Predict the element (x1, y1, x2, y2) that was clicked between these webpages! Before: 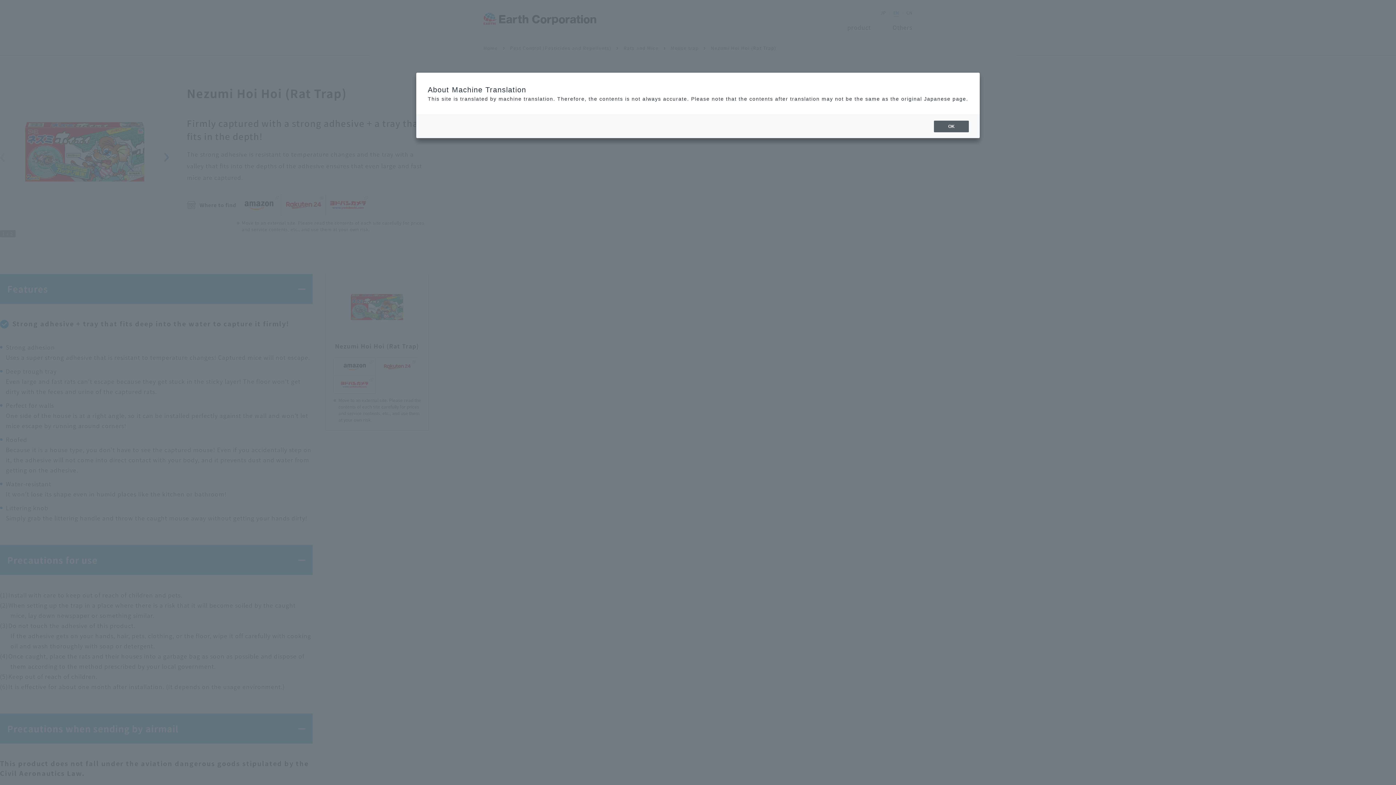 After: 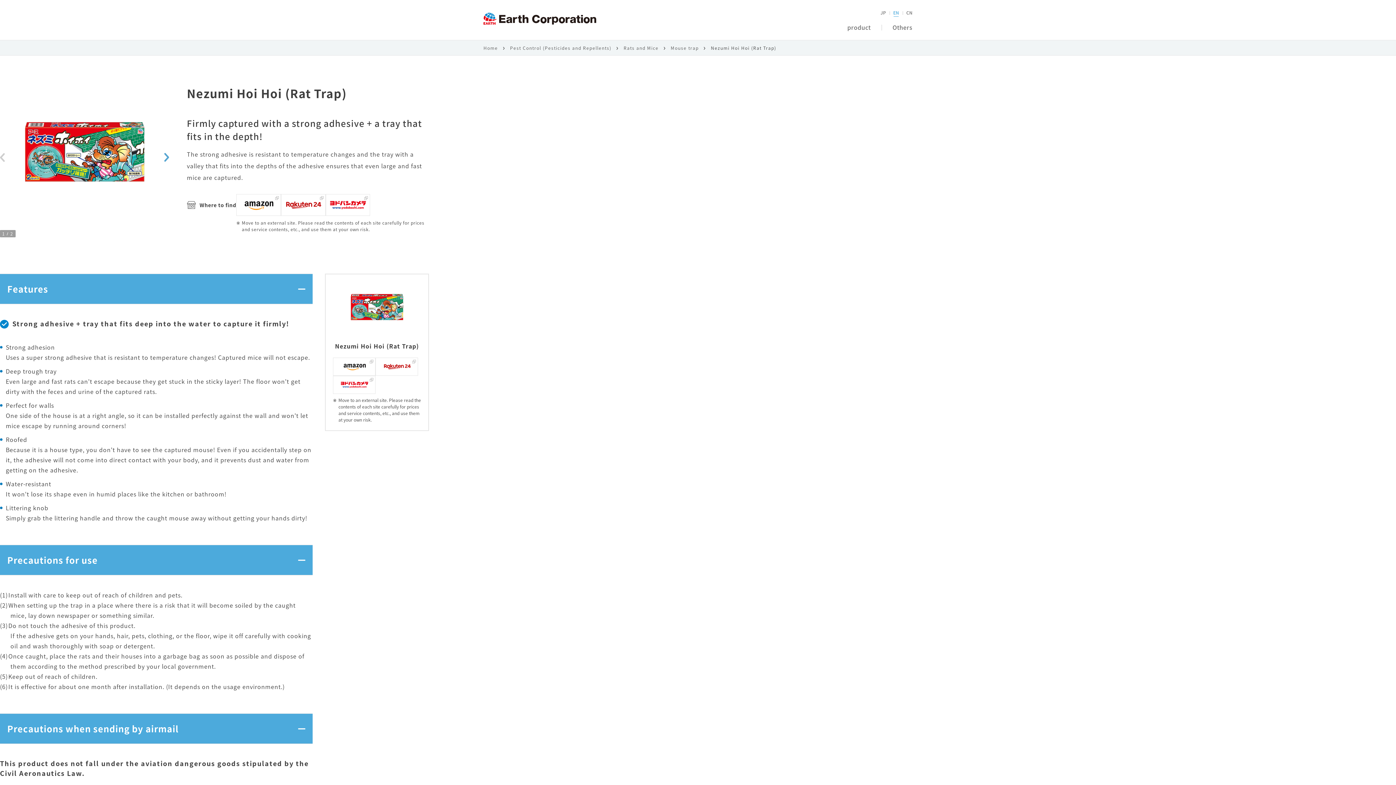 Action: label: OK bbox: (934, 120, 969, 132)